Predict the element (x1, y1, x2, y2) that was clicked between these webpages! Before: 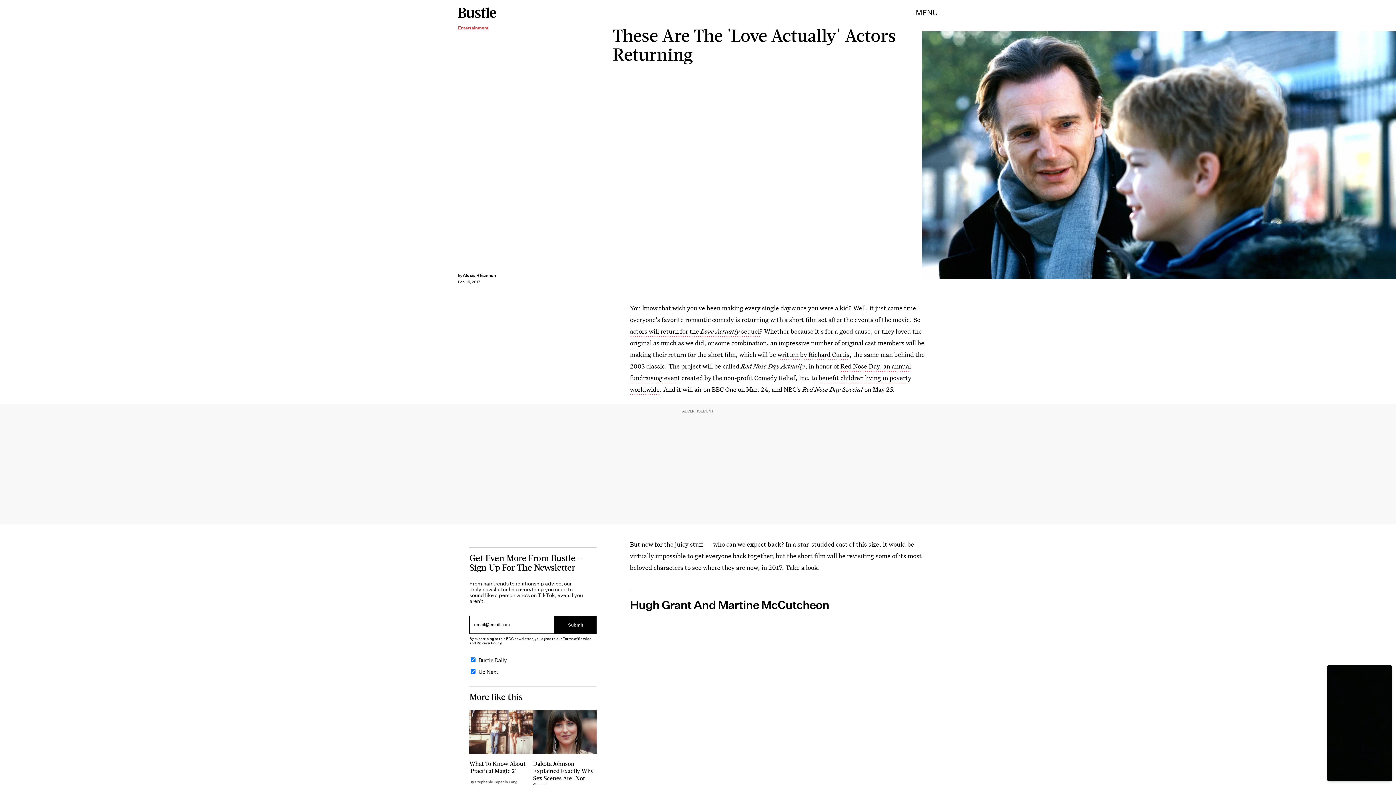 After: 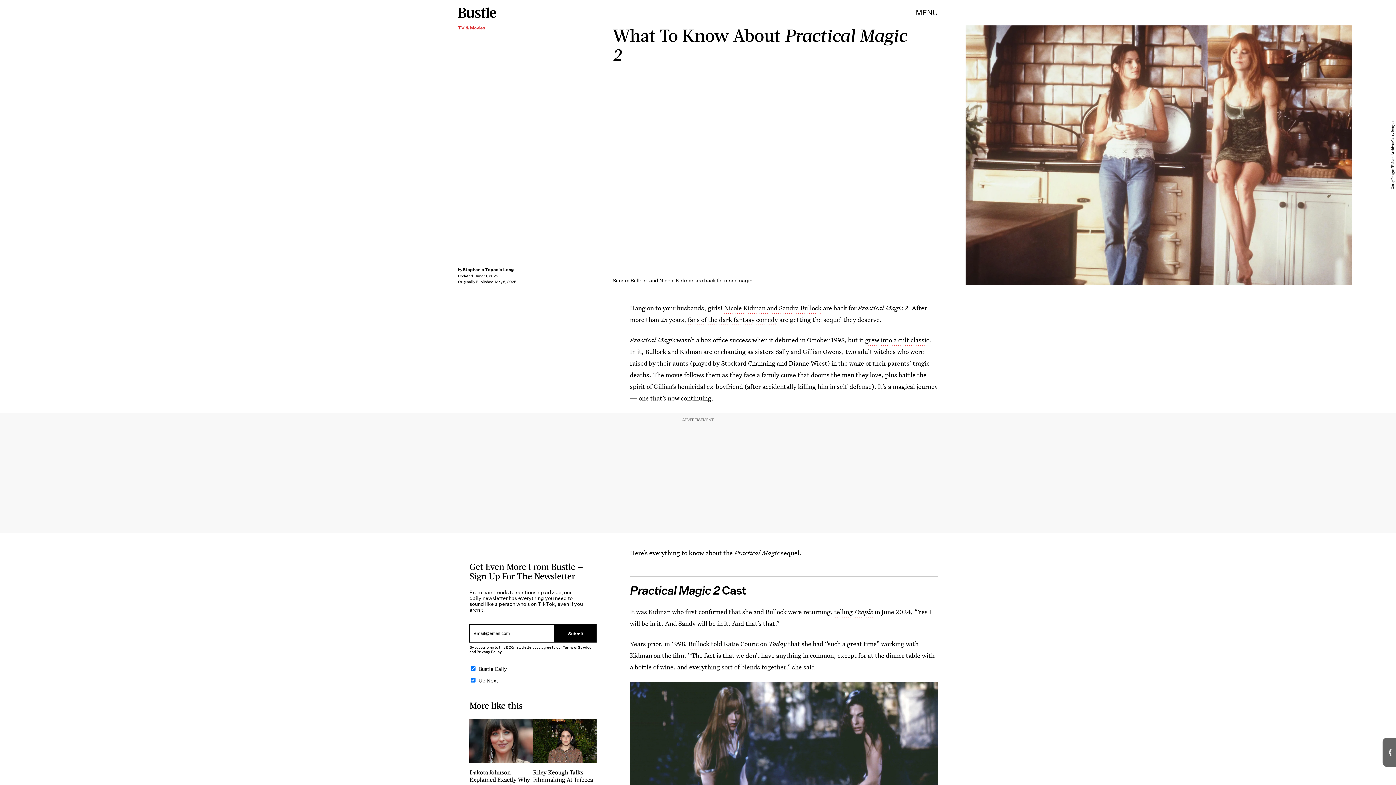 Action: bbox: (469, 710, 533, 785) label: What To Know About 'Practical Magic 2'
By Stephanie Topacio Long